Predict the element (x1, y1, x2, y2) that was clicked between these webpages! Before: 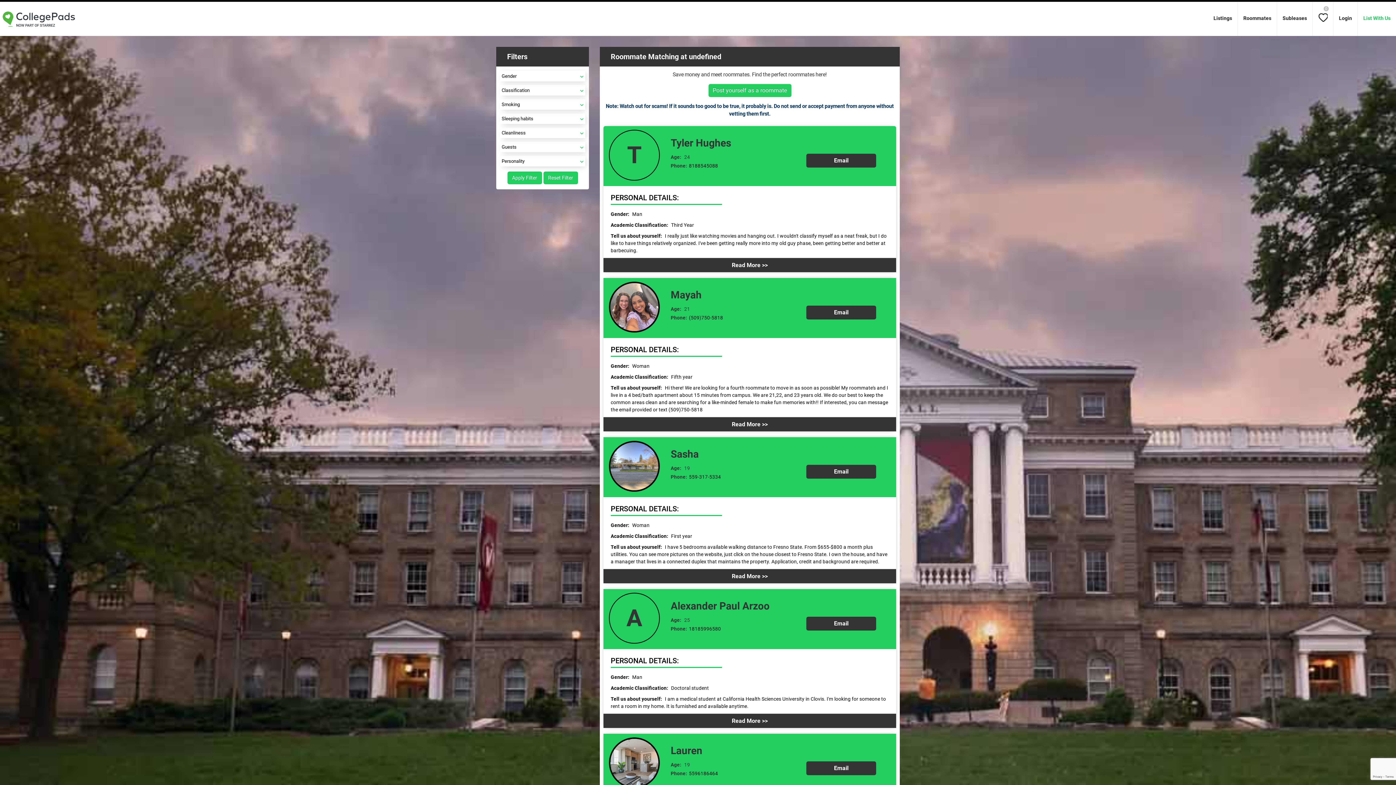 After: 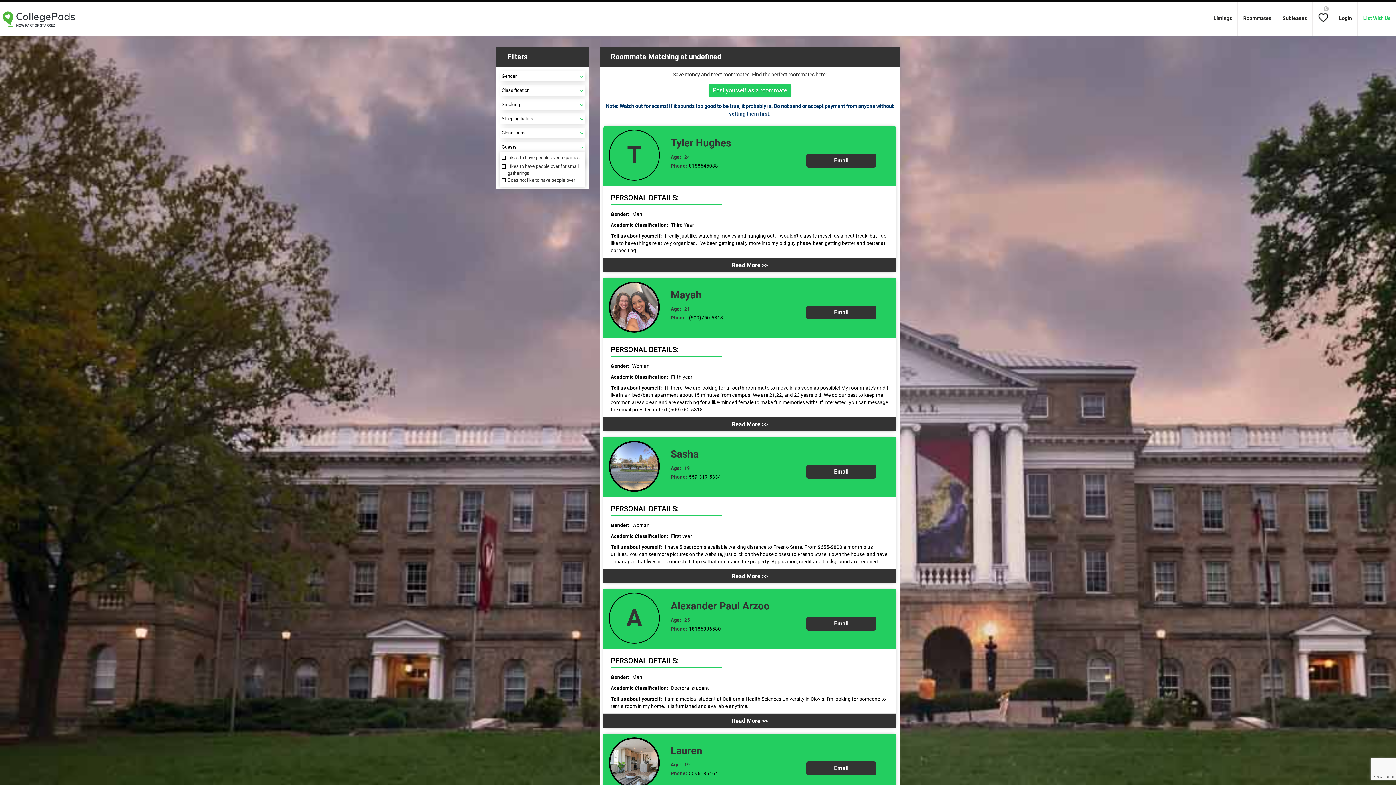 Action: bbox: (500, 141, 585, 152) label: Guests